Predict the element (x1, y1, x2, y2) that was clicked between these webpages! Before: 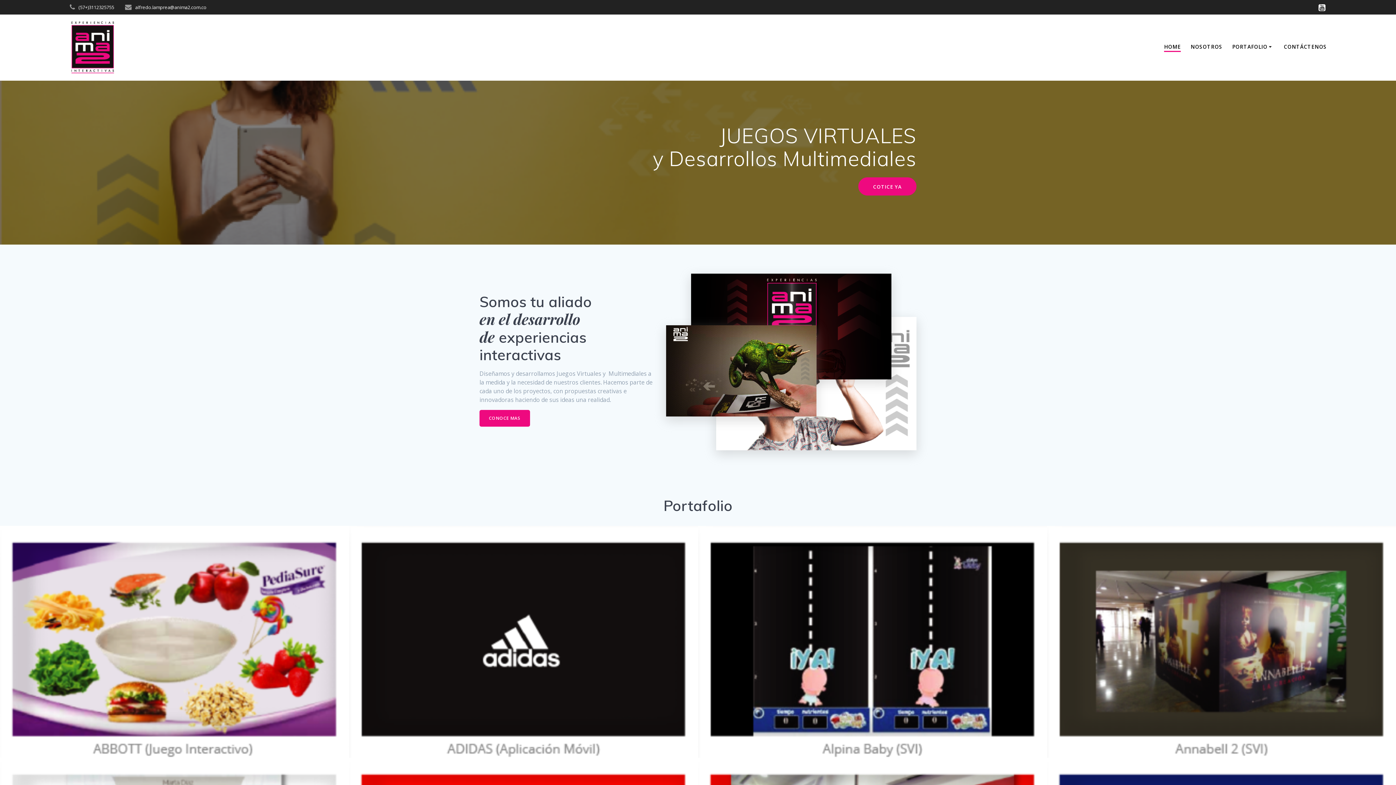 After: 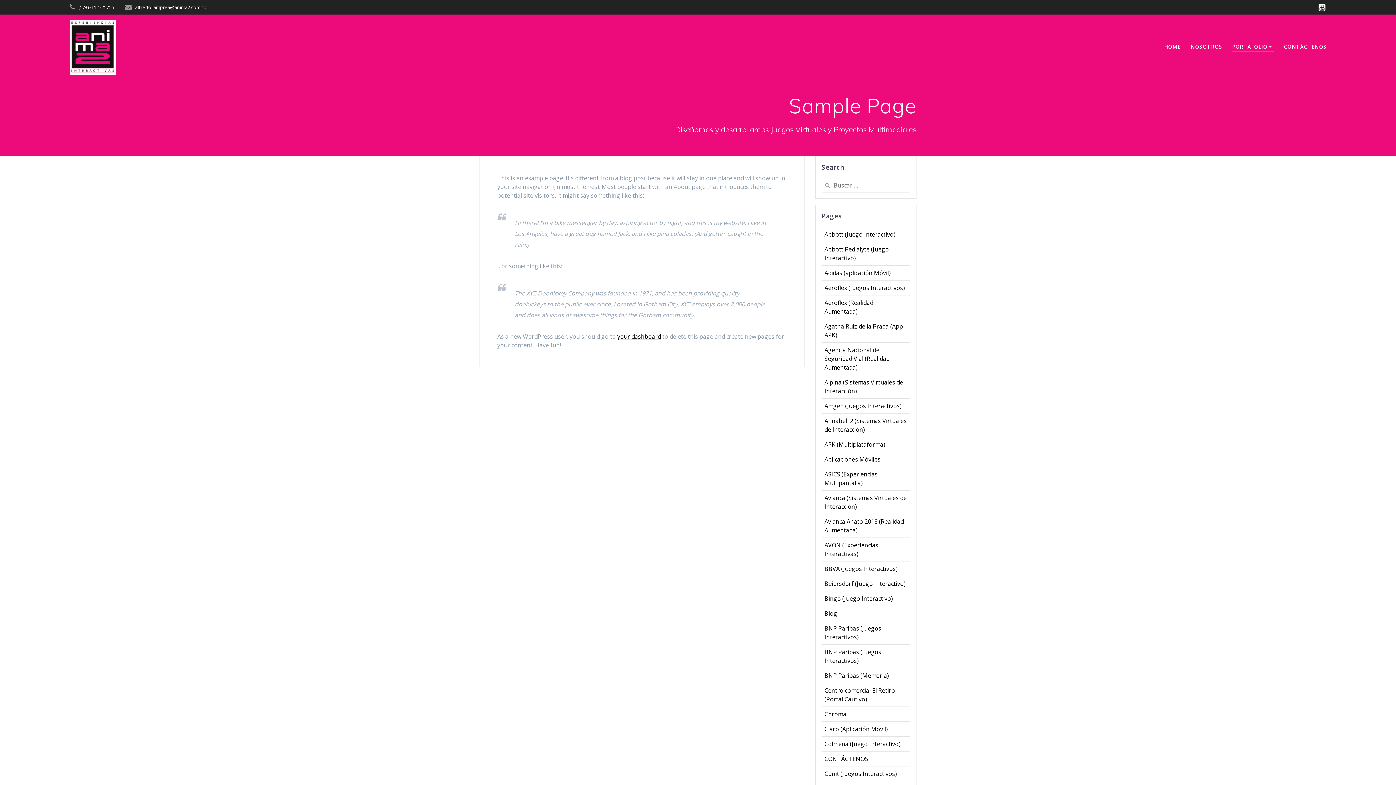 Action: label: PORTAFOLIO bbox: (1232, 43, 1274, 51)